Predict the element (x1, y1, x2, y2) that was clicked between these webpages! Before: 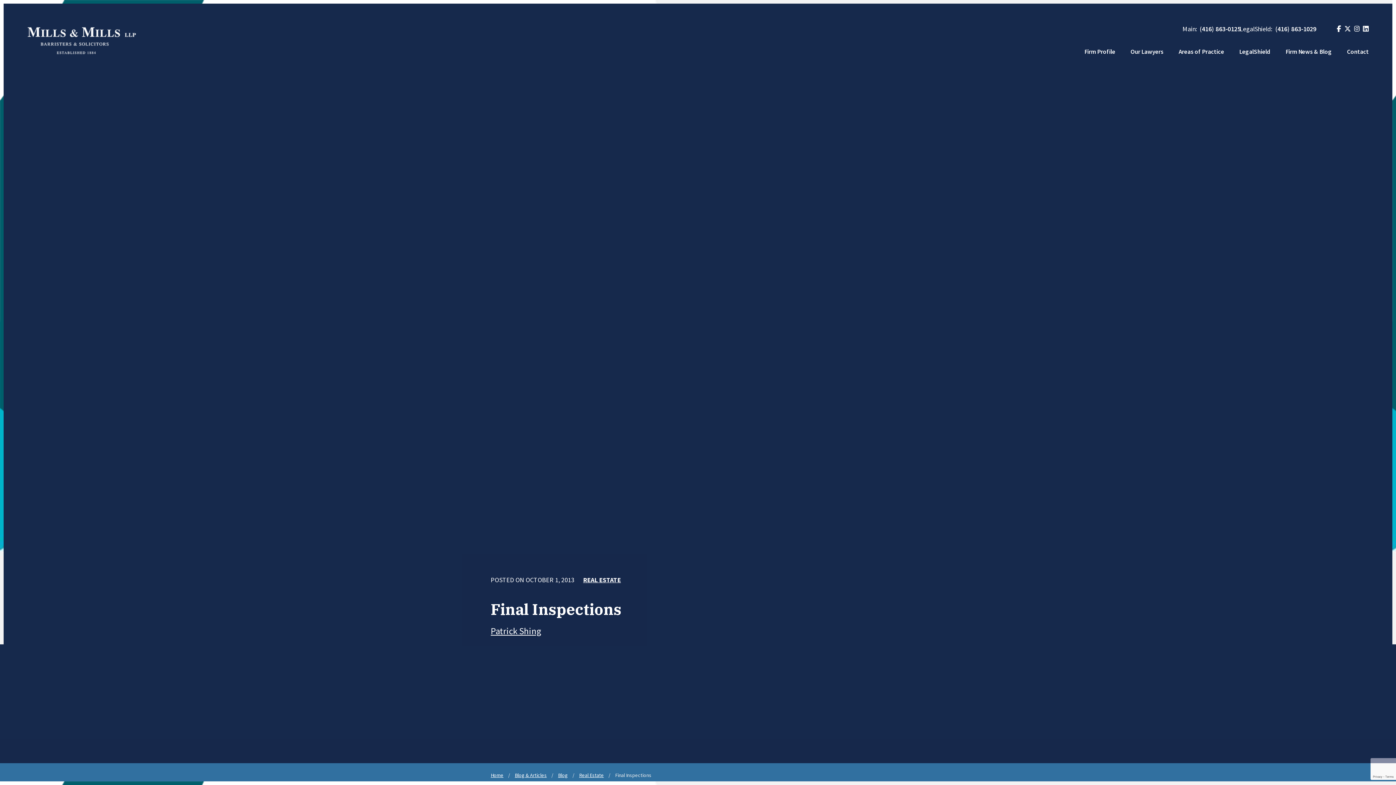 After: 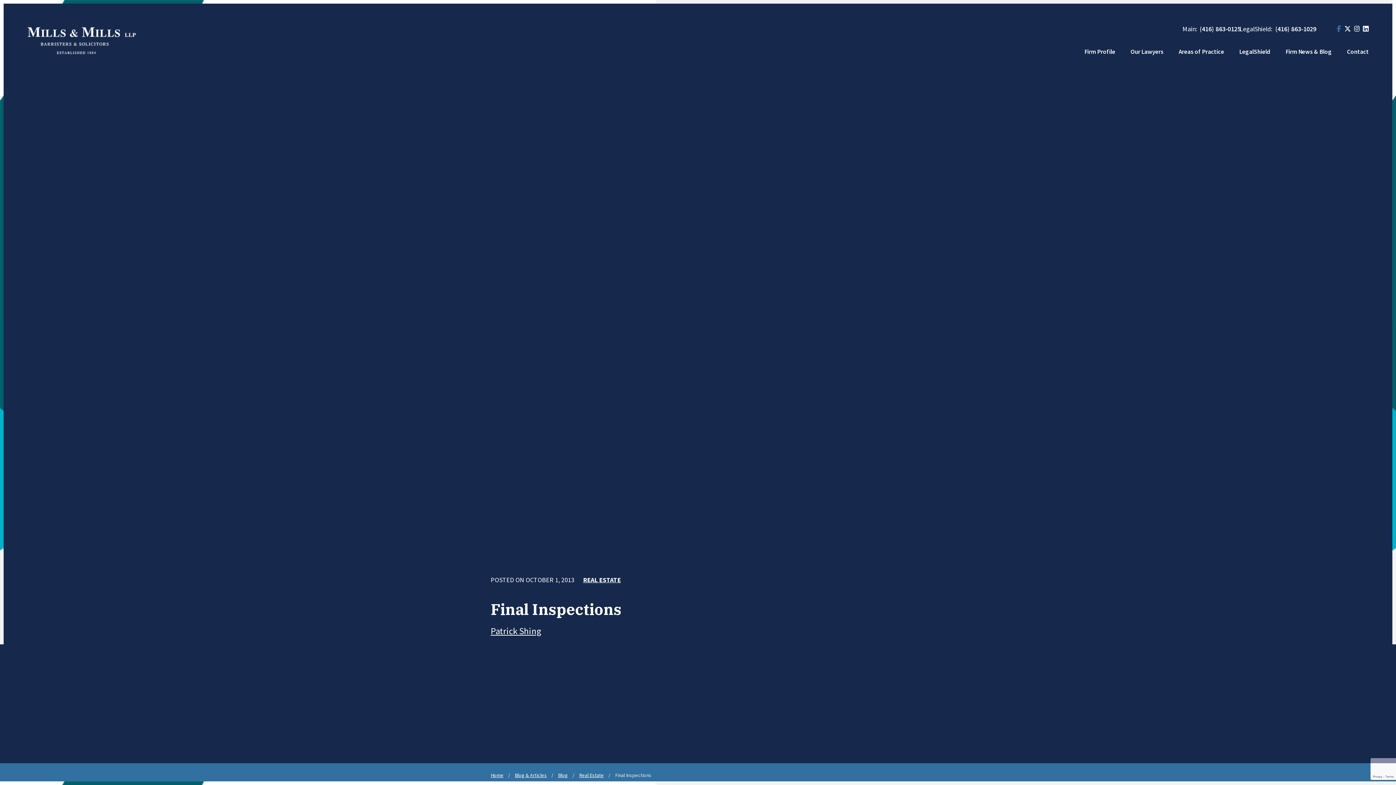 Action: label: Social - Facebook bbox: (1337, 24, 1341, 33)